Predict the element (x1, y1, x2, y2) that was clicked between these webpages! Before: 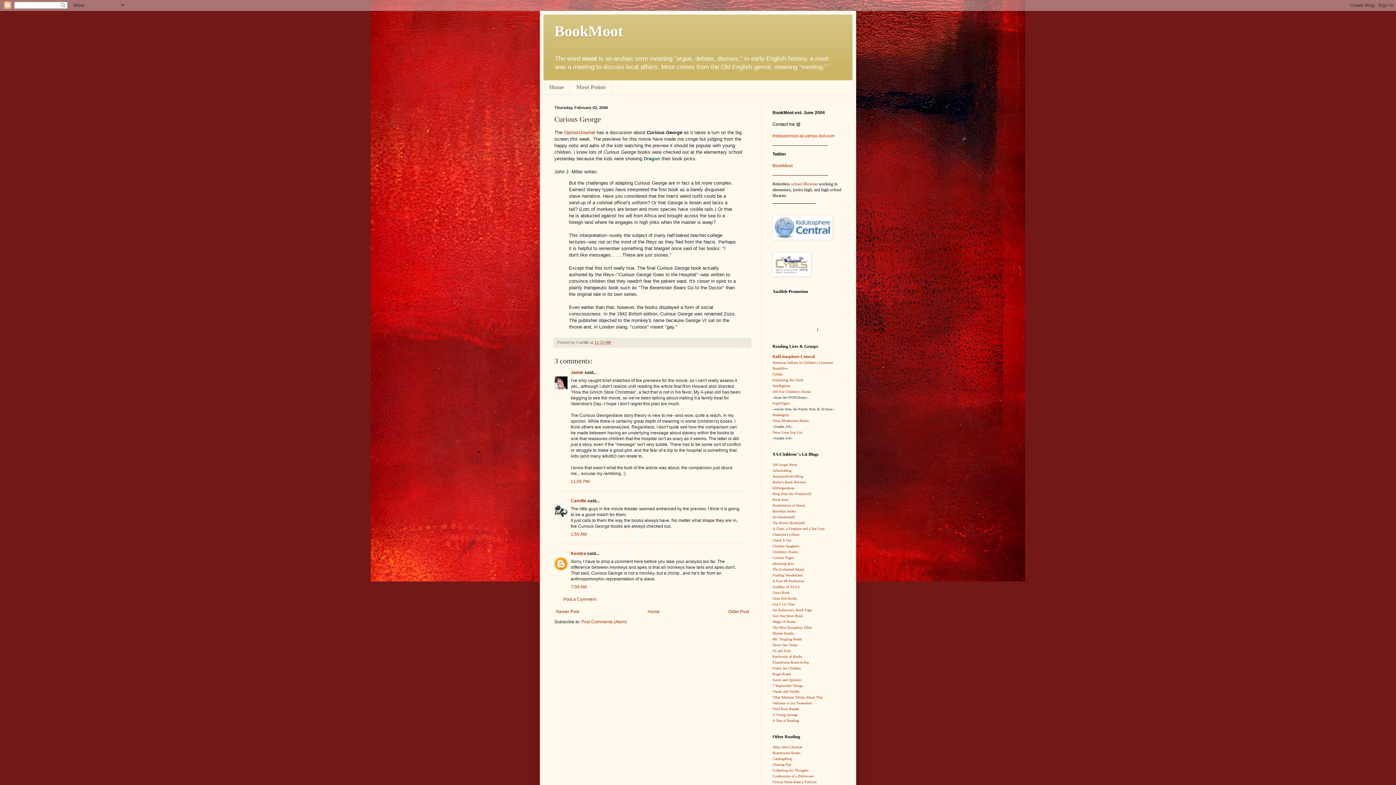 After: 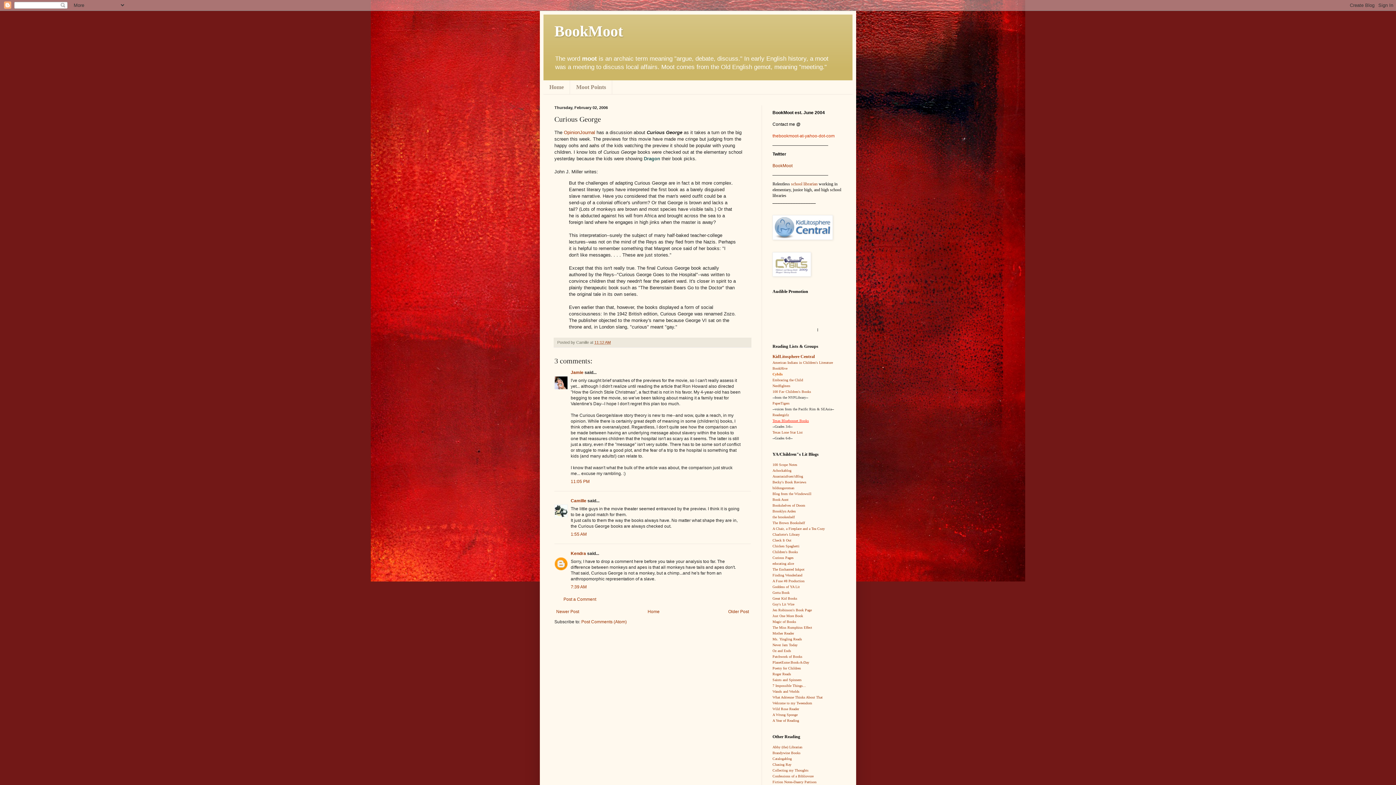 Action: bbox: (772, 418, 809, 422) label: Texas Bluebonnet Books